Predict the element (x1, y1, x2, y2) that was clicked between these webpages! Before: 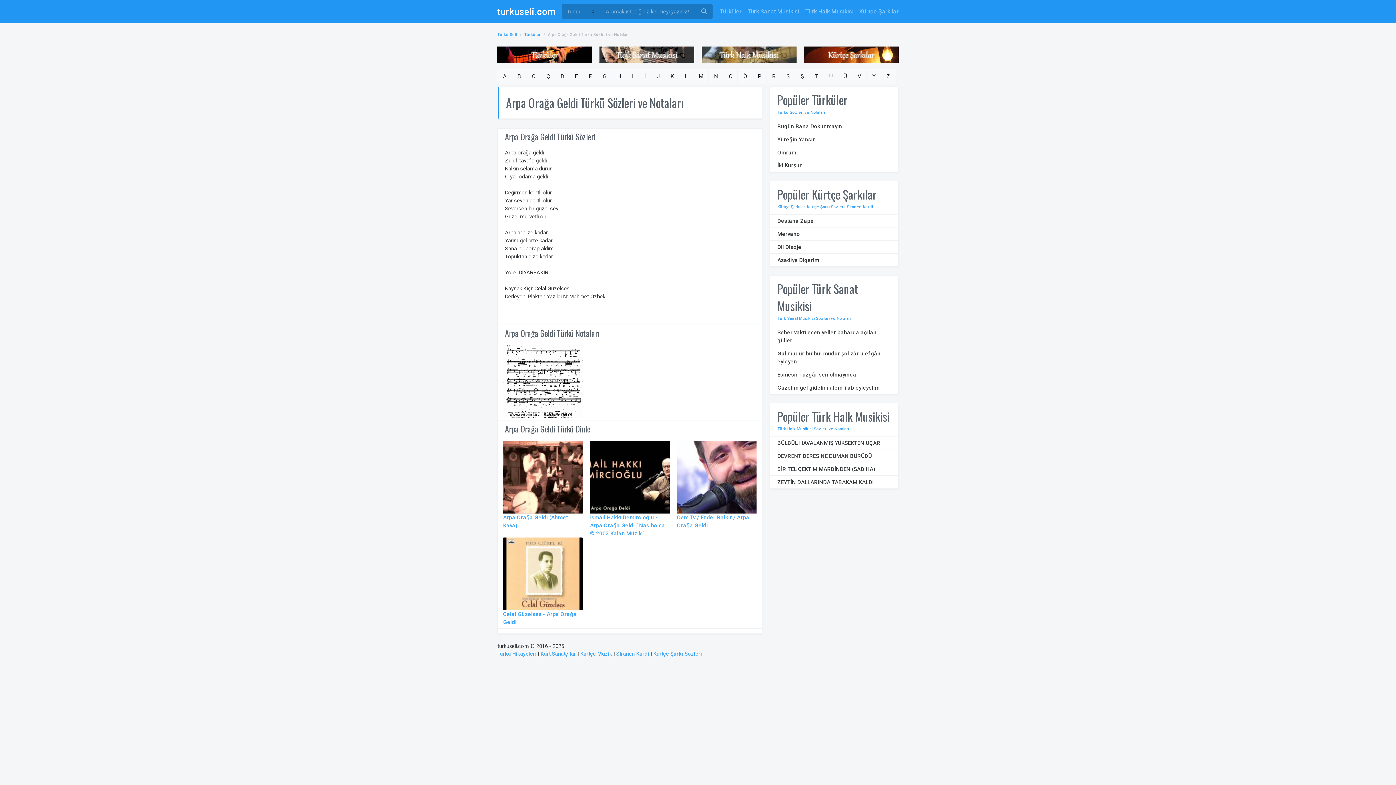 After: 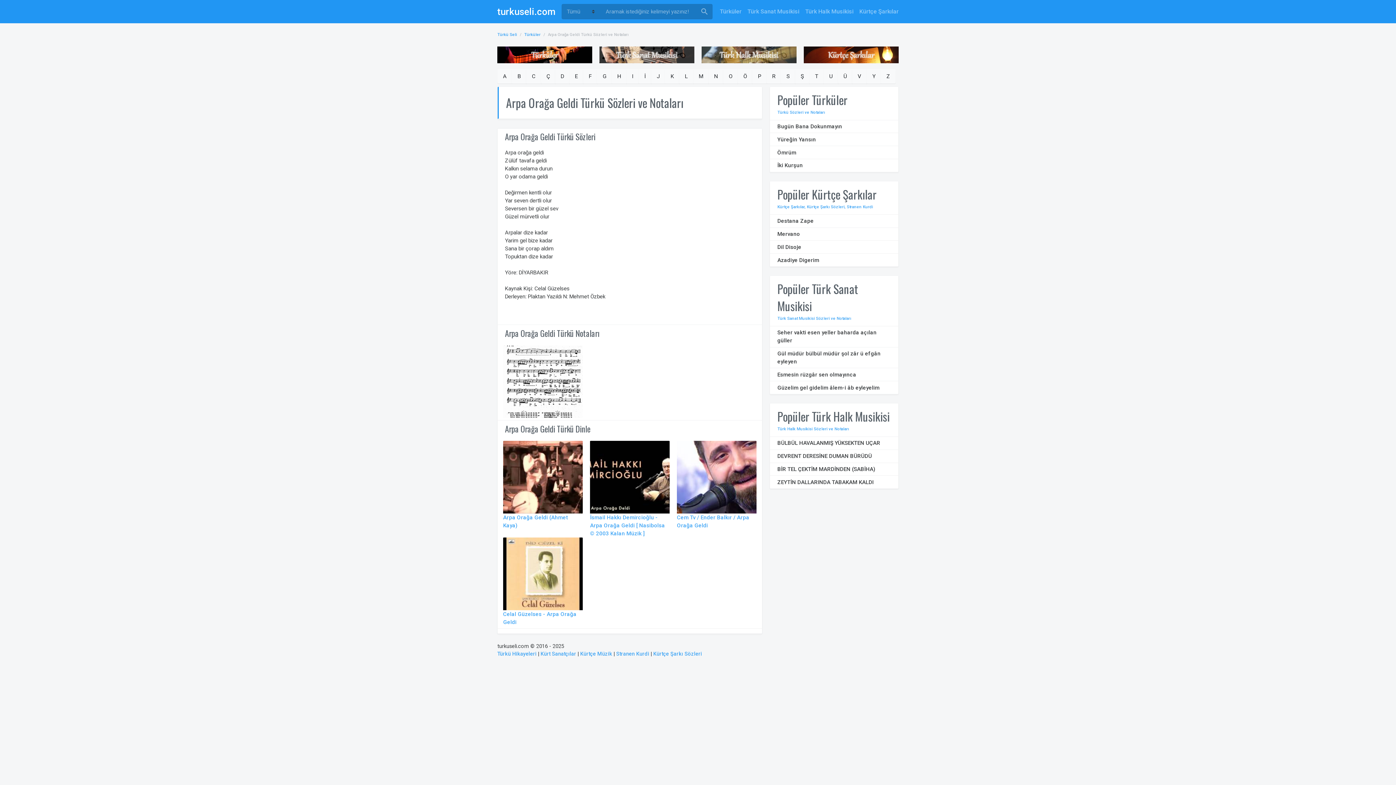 Action: bbox: (0, 0, 1396, 785)